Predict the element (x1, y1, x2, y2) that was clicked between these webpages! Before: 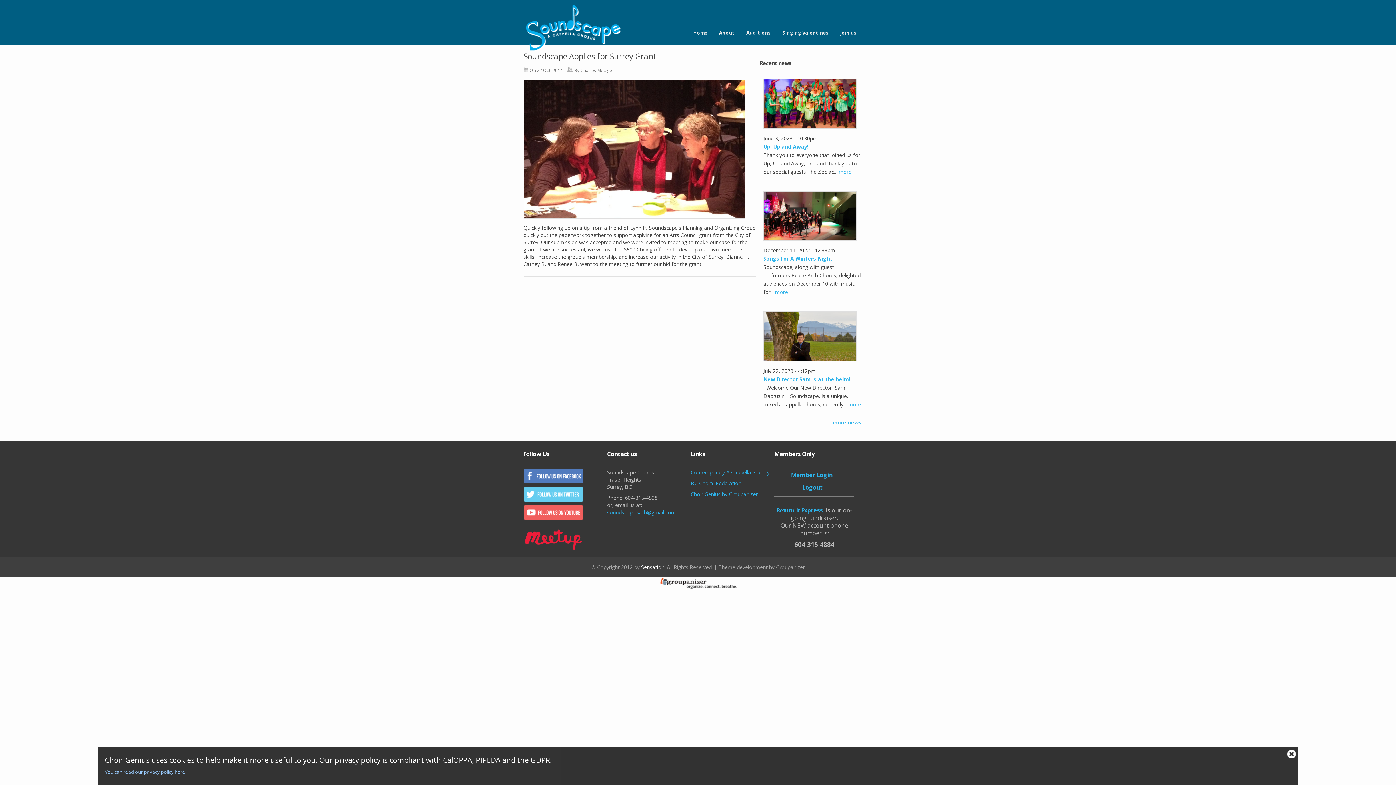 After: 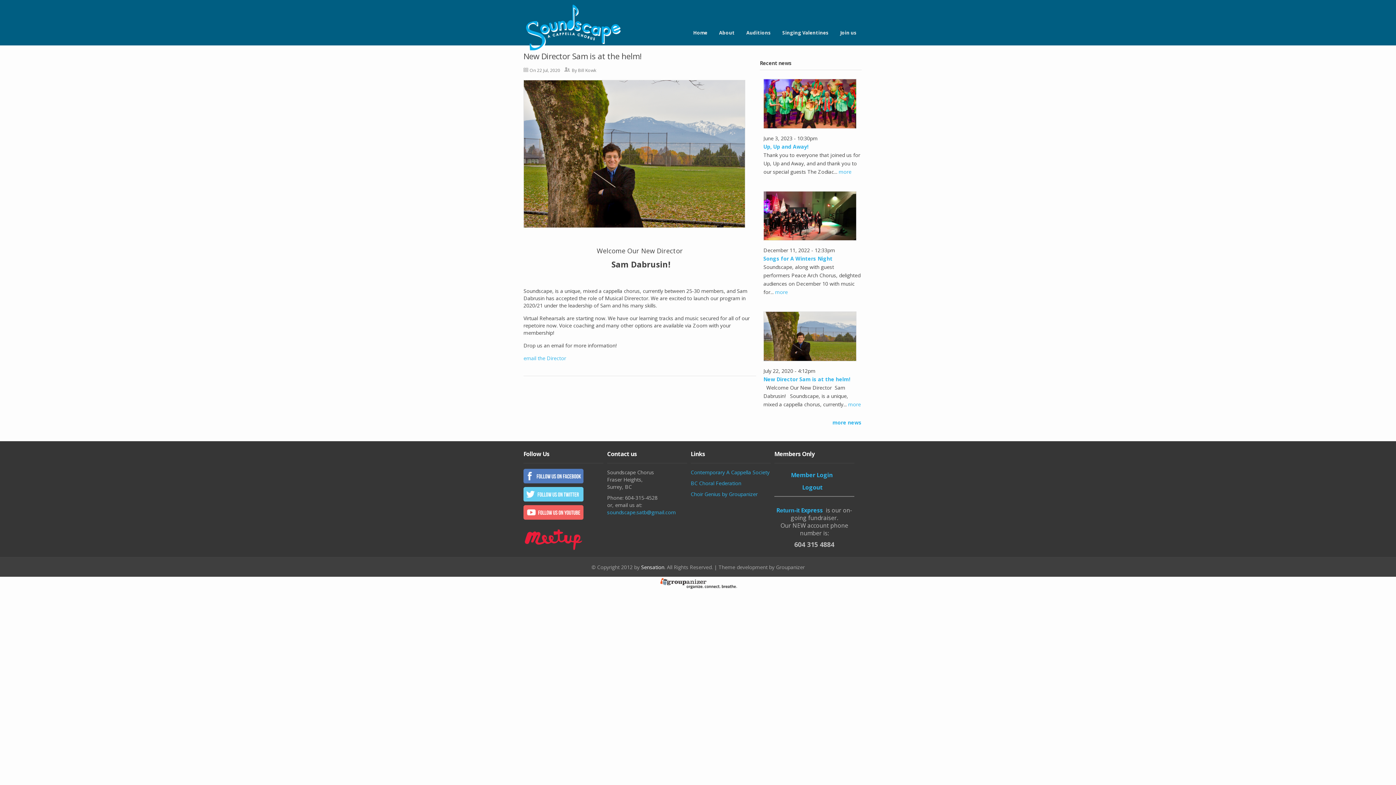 Action: bbox: (848, 400, 861, 407) label: more